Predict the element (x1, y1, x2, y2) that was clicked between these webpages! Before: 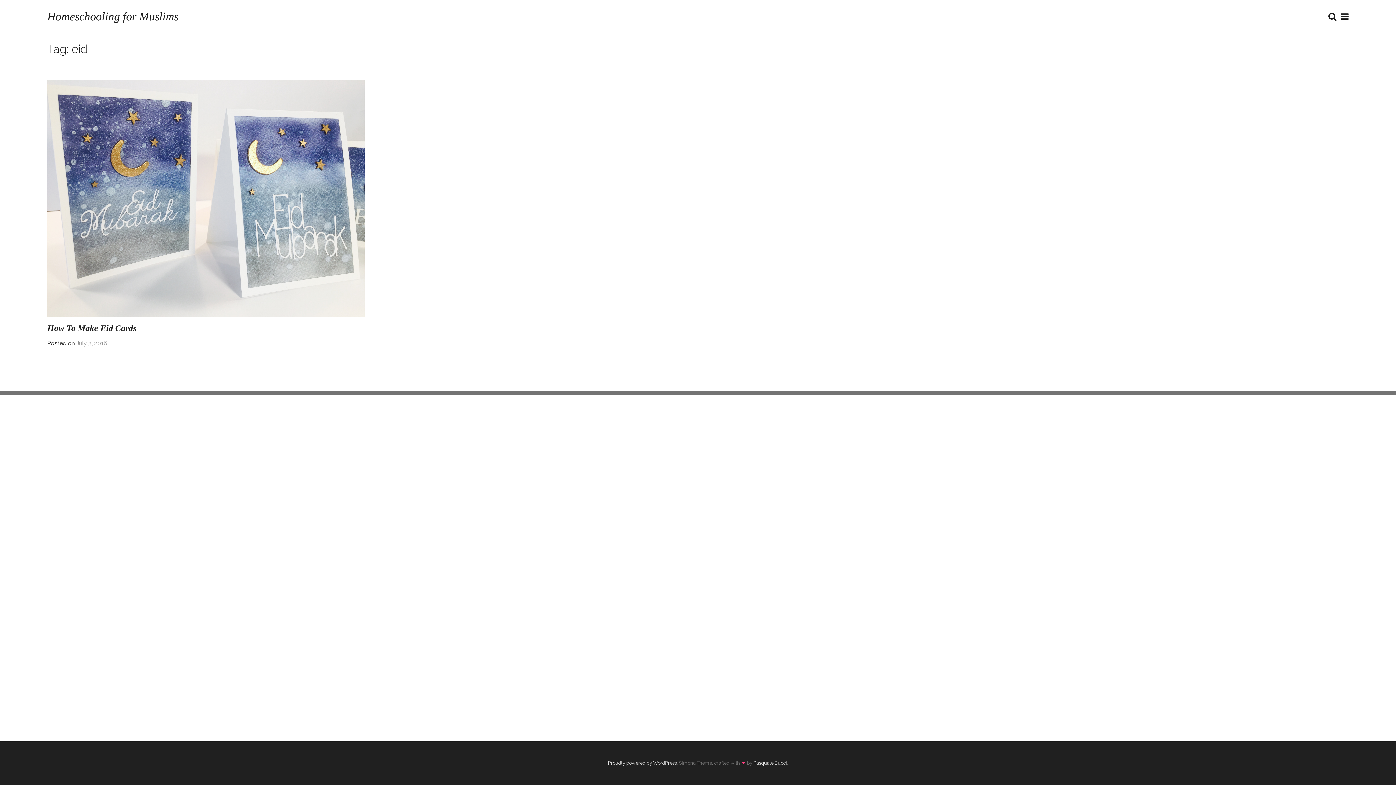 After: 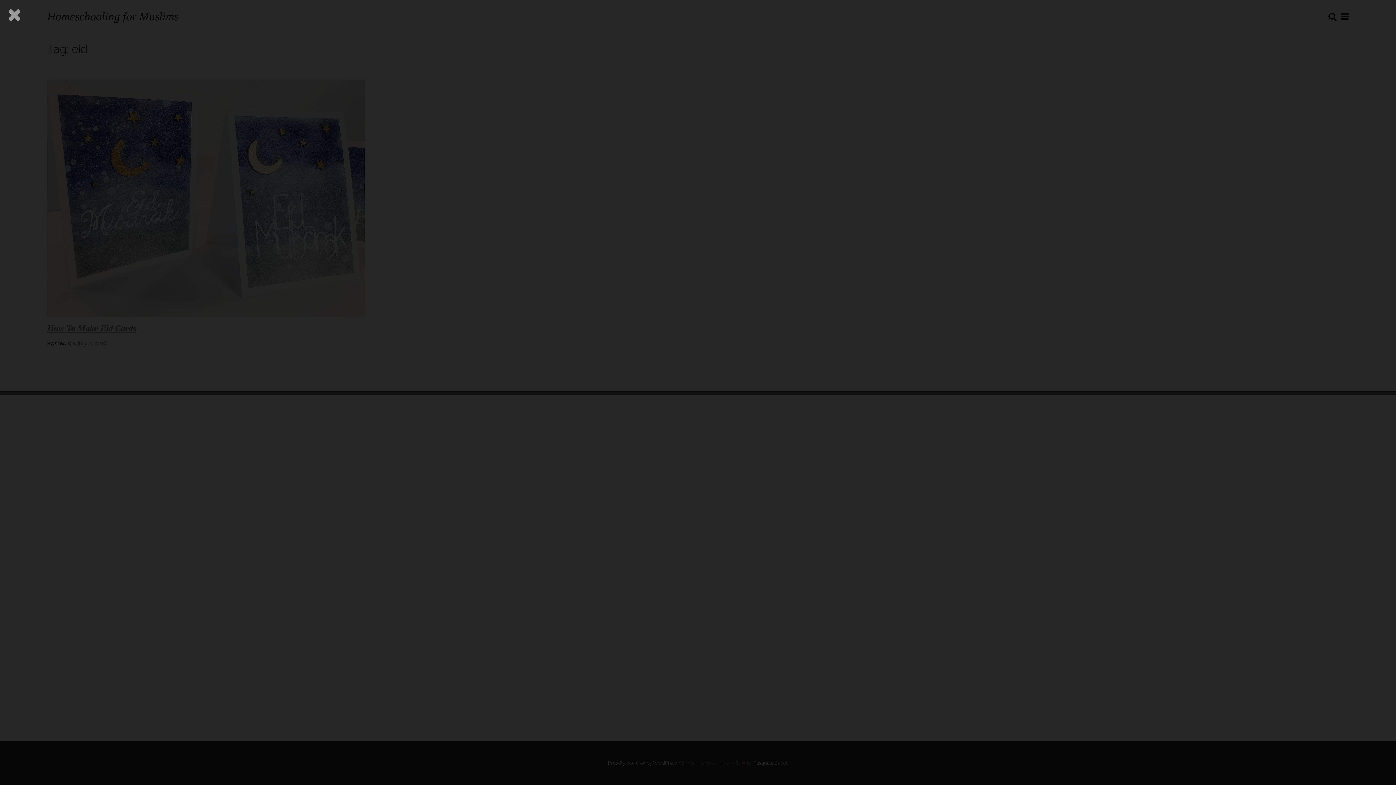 Action: label: How To Make Eid Cards bbox: (47, 323, 136, 333)